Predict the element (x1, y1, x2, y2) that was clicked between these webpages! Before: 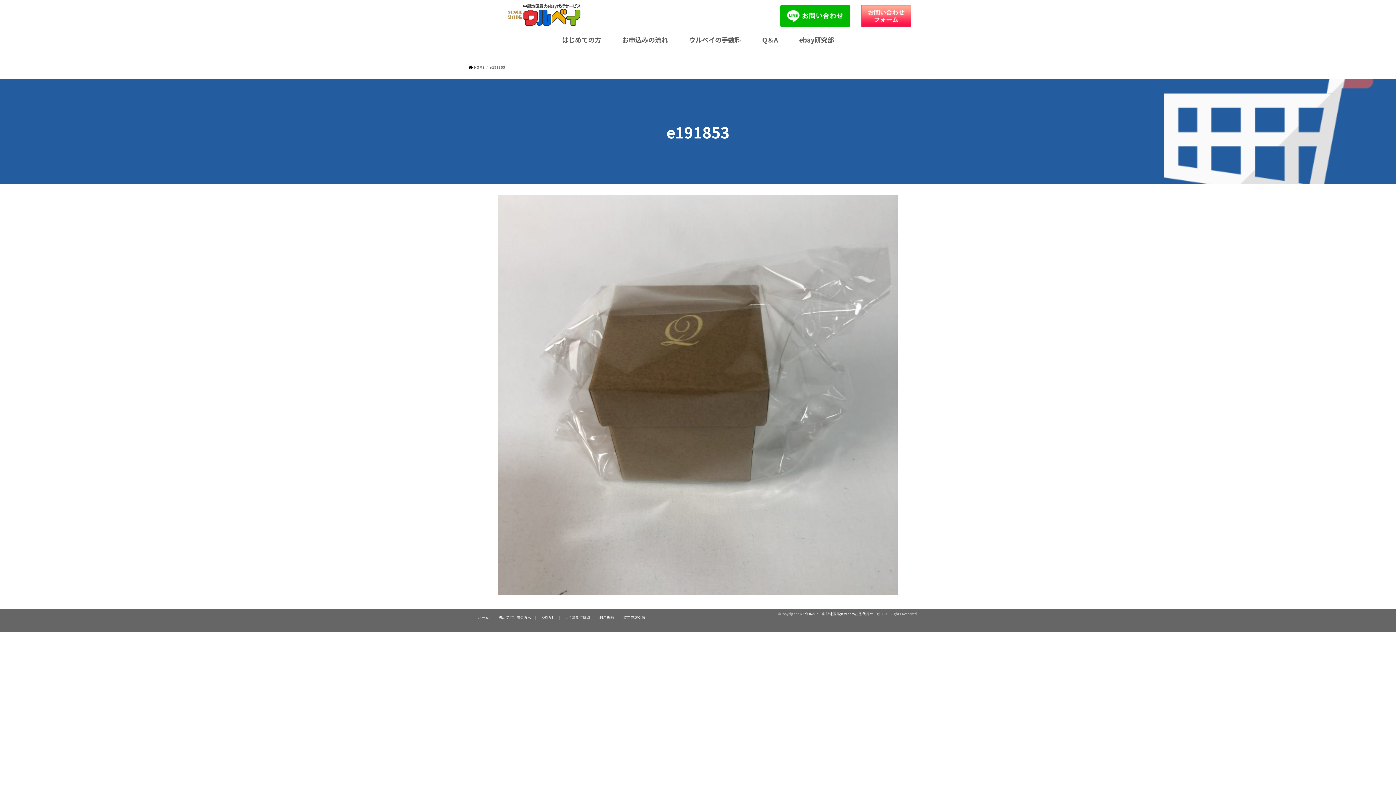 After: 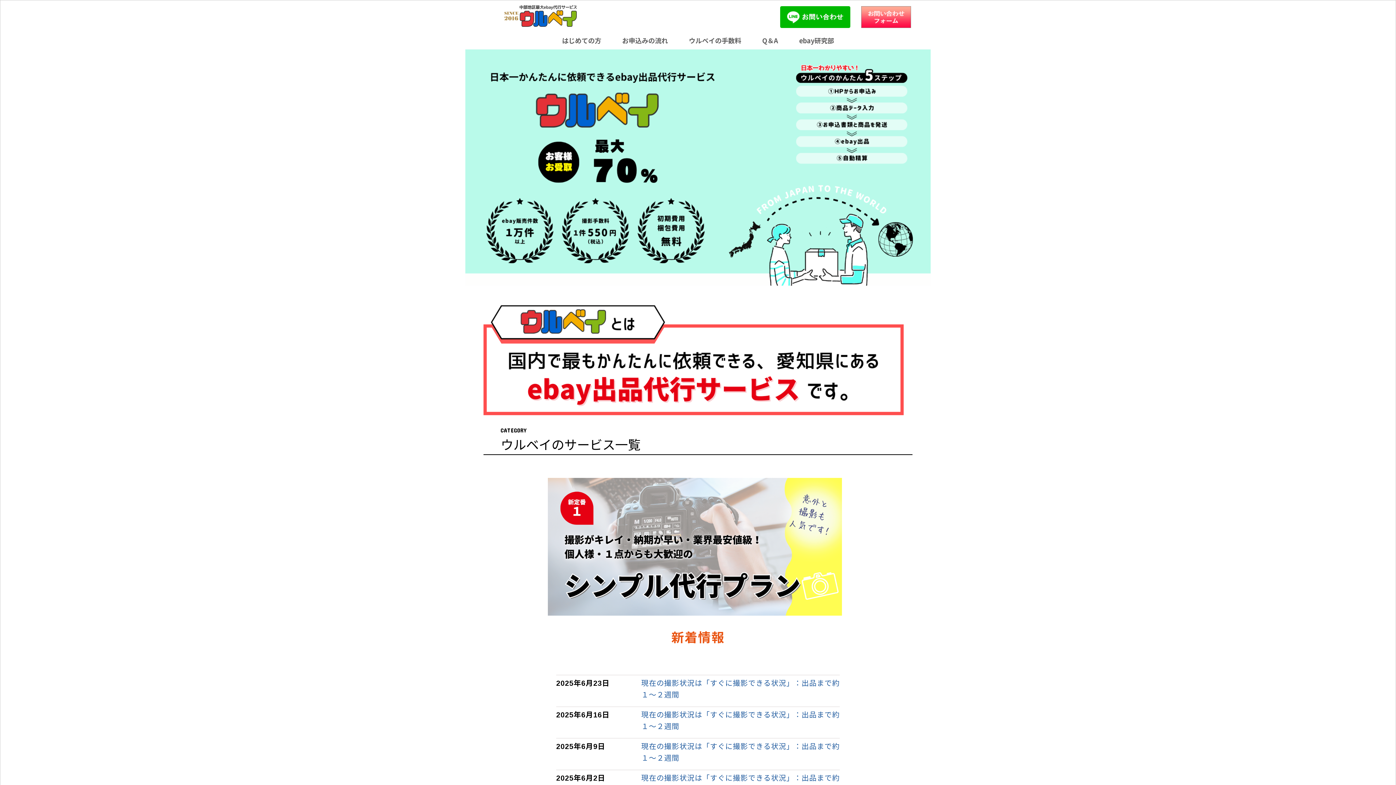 Action: bbox: (469, 64, 484, 69) label:  HOME